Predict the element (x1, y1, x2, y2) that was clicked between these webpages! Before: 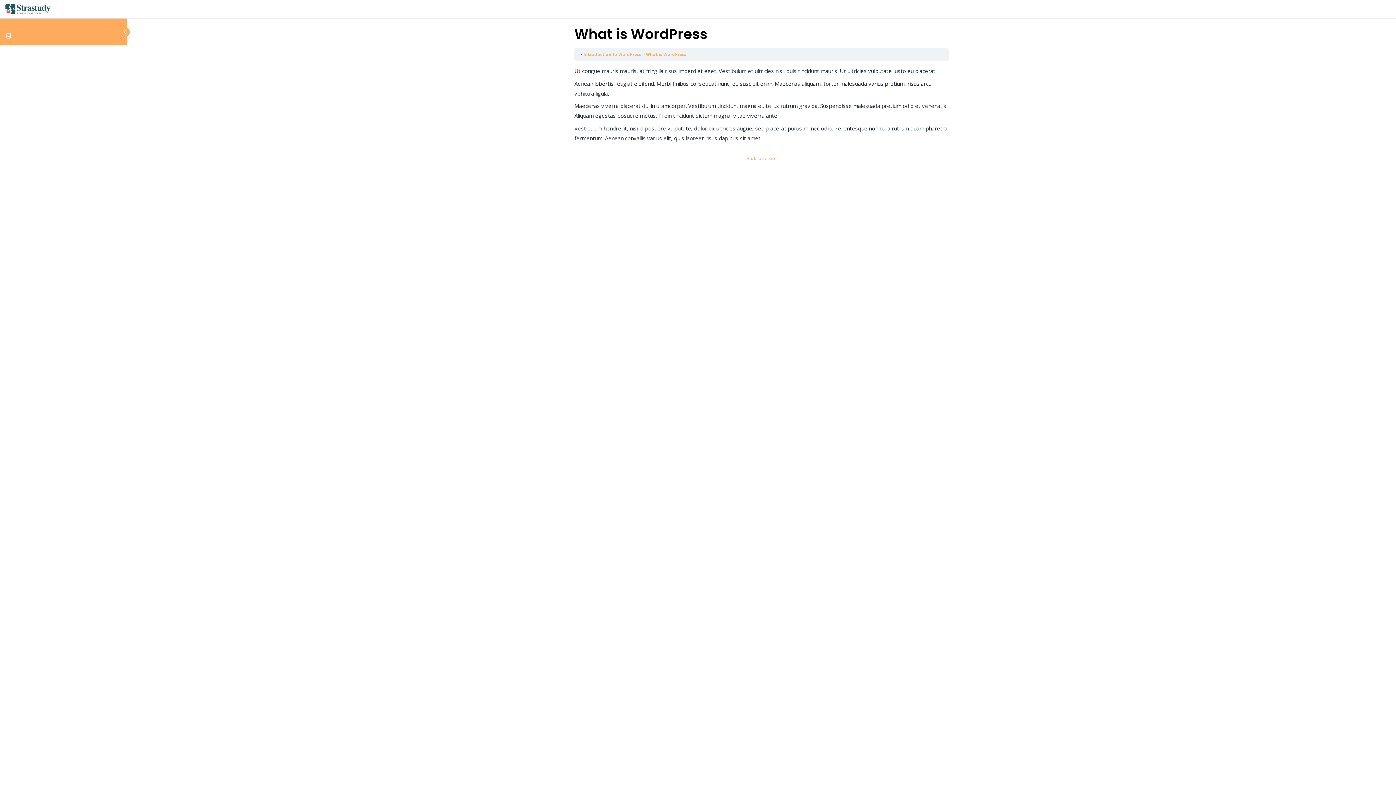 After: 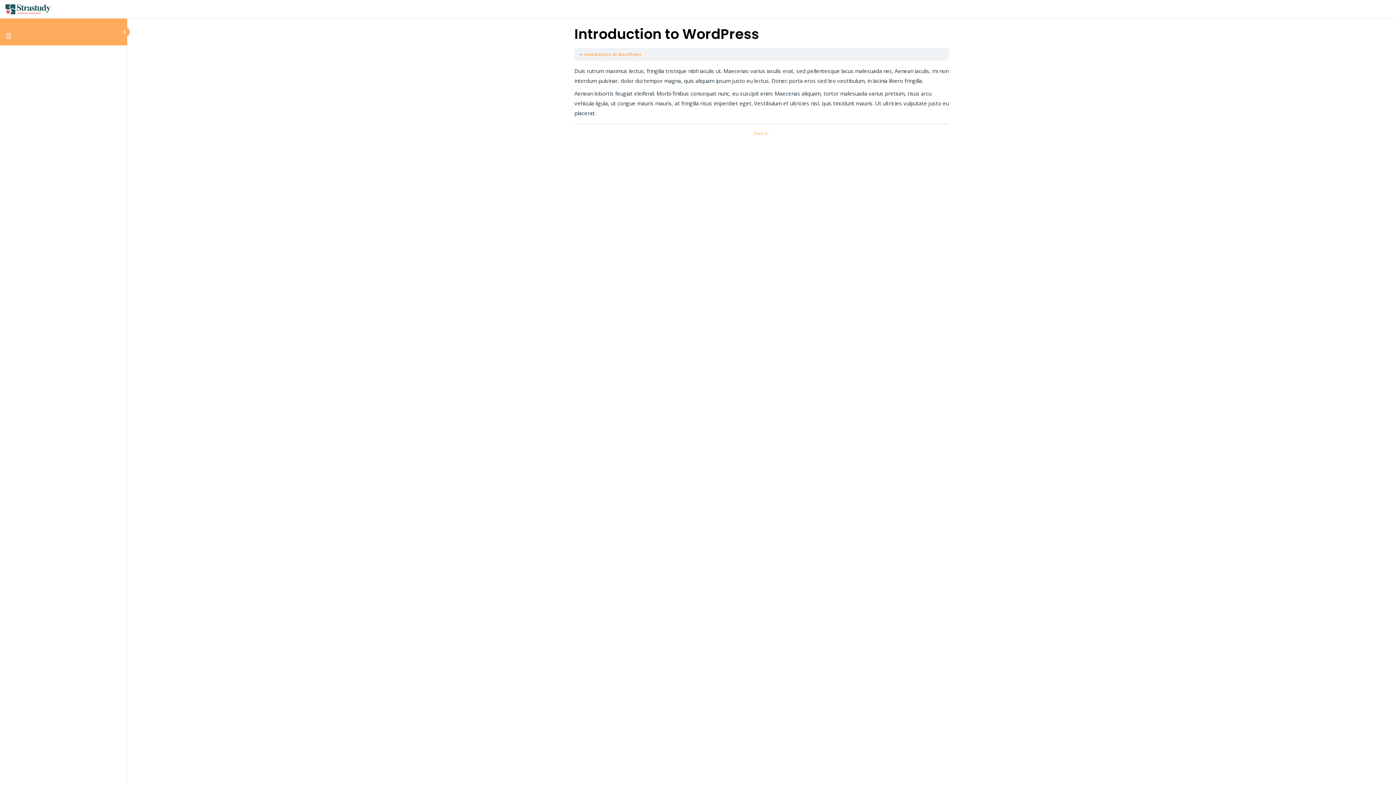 Action: bbox: (583, 51, 641, 56) label: Introduction to WordPress